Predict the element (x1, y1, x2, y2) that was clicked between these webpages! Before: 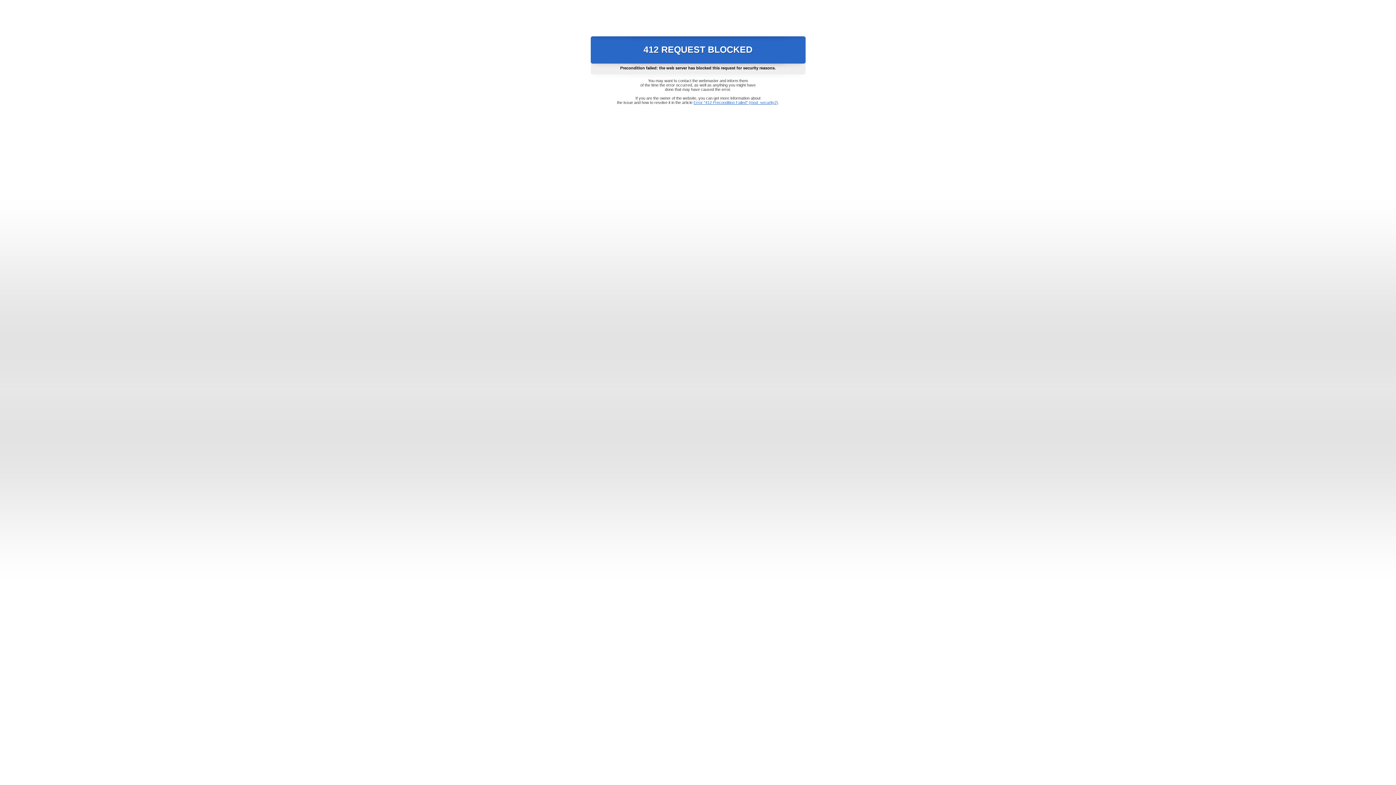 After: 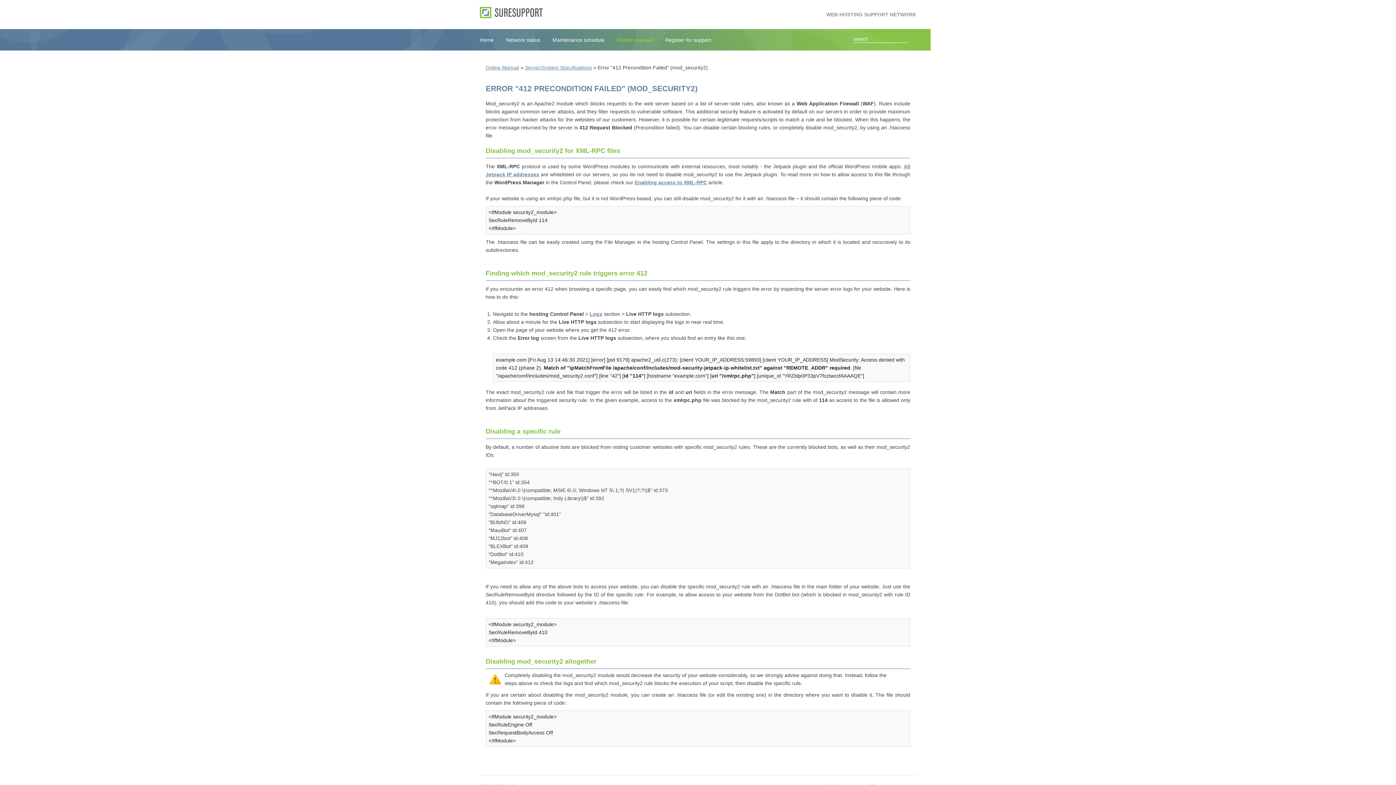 Action: bbox: (693, 100, 778, 104) label: Error "412 Precondition Failed" (mod_security2)